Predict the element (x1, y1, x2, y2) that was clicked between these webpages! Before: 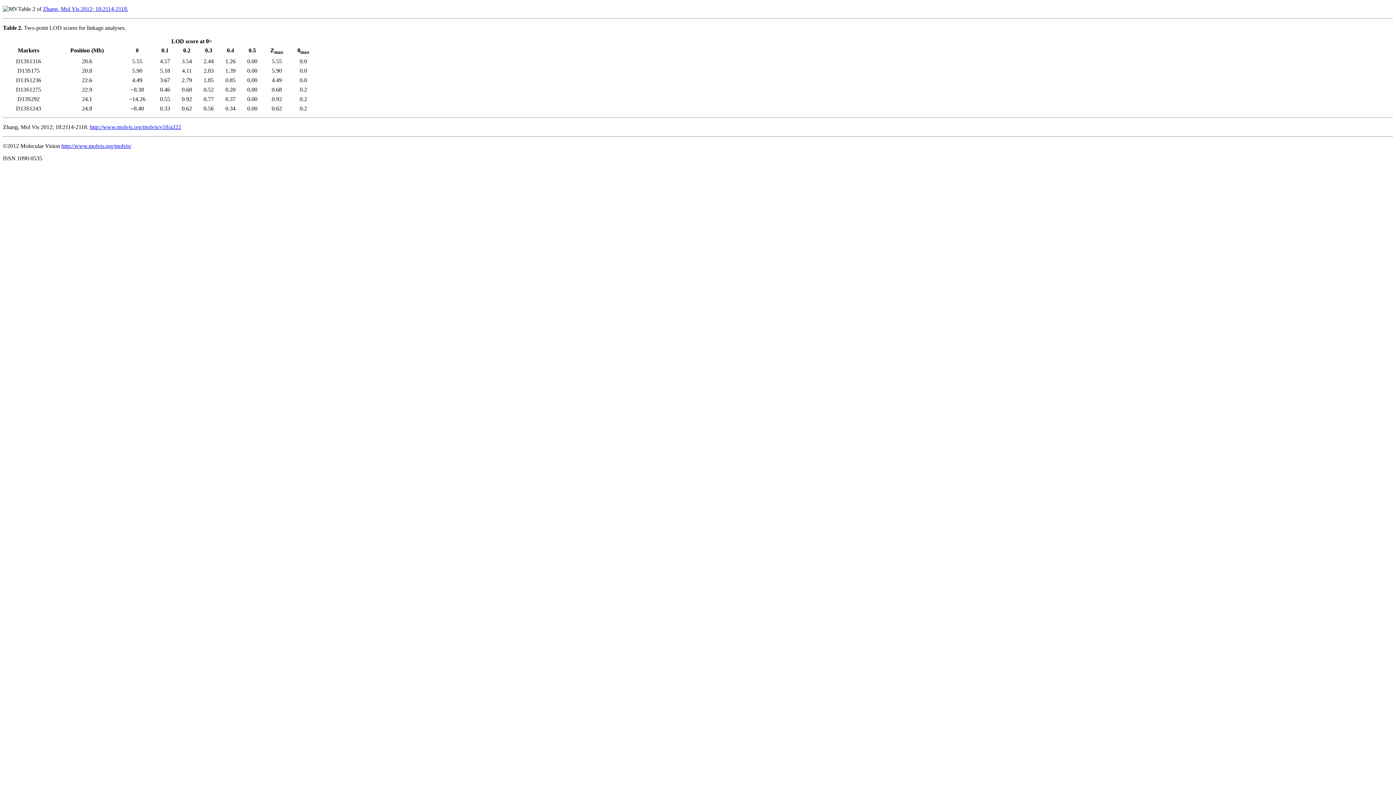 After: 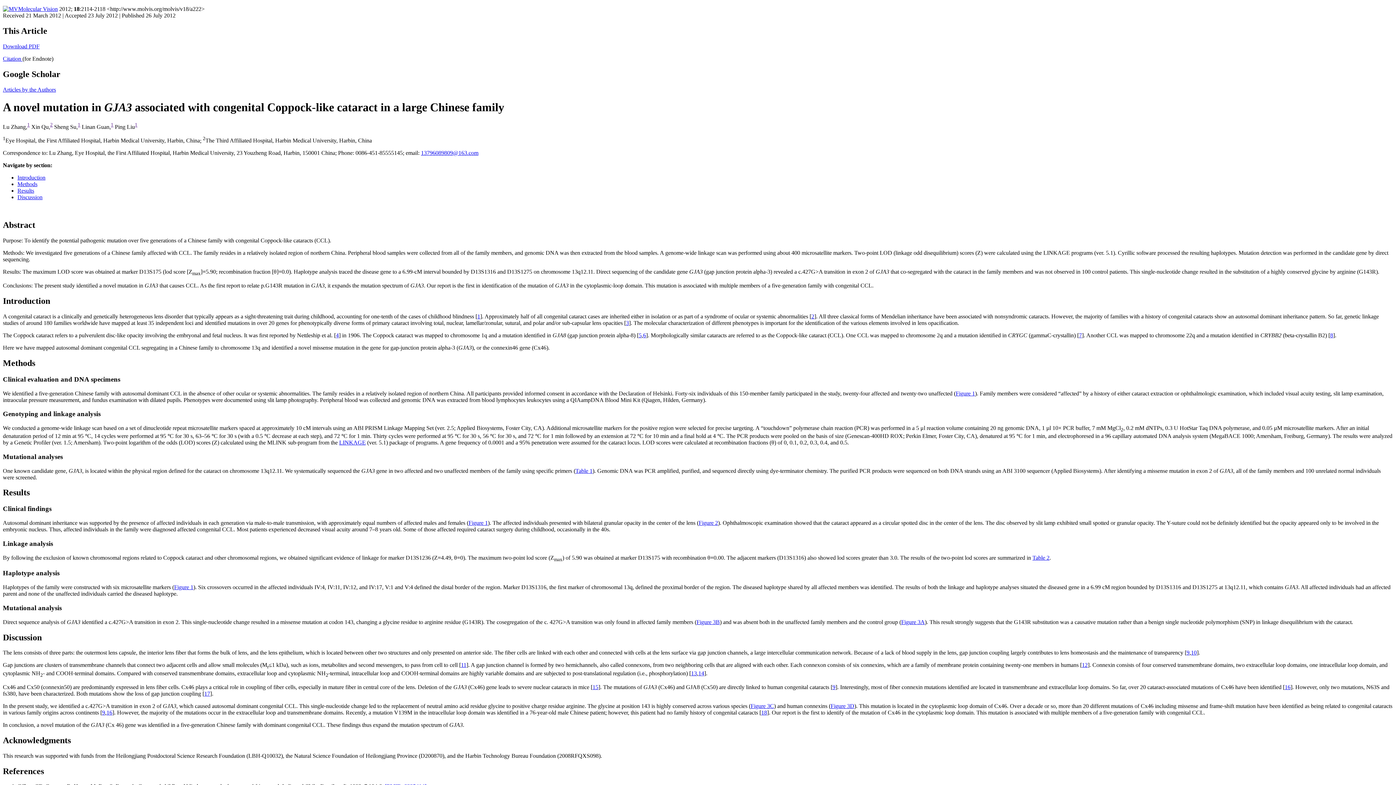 Action: bbox: (42, 5, 128, 12) label: Zhang, Mol Vis 2012; 18:2114-2118.